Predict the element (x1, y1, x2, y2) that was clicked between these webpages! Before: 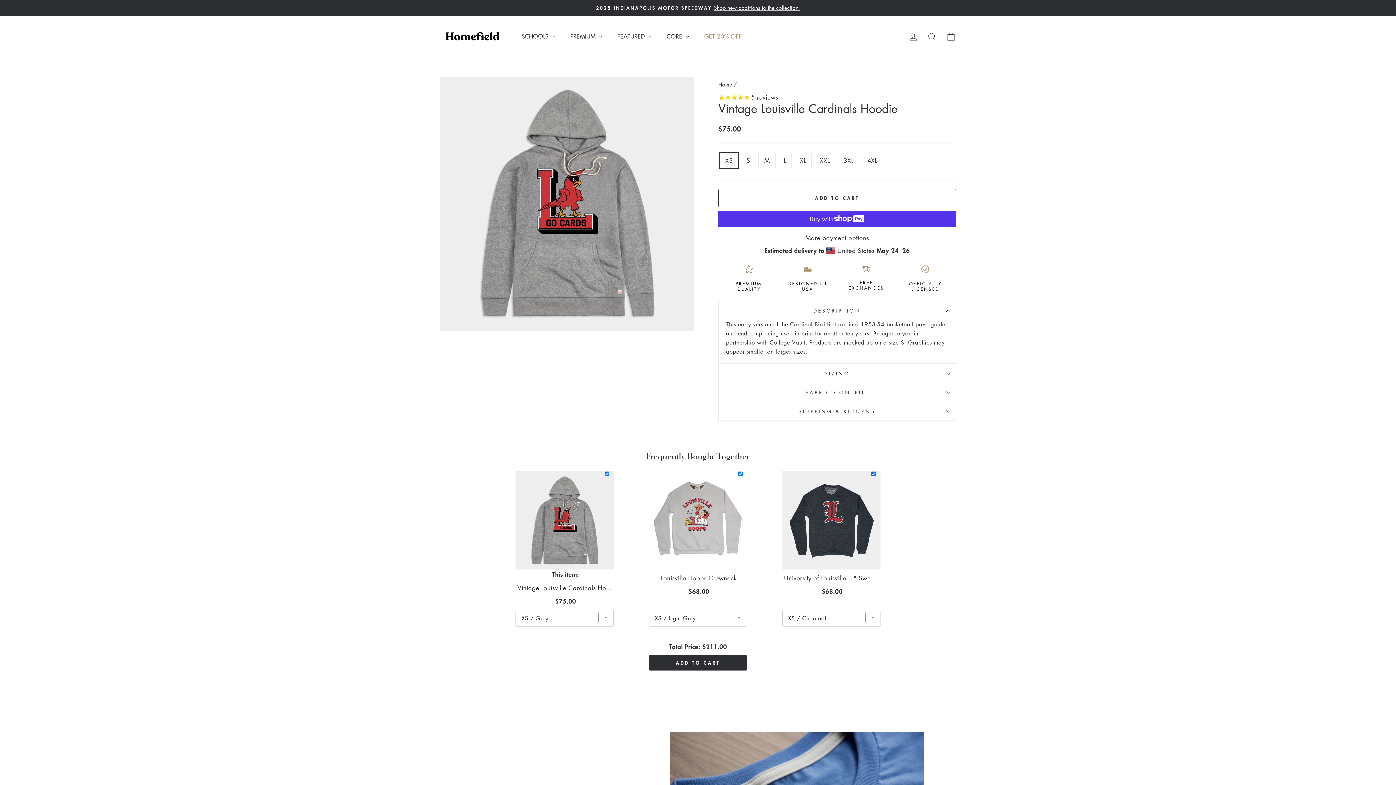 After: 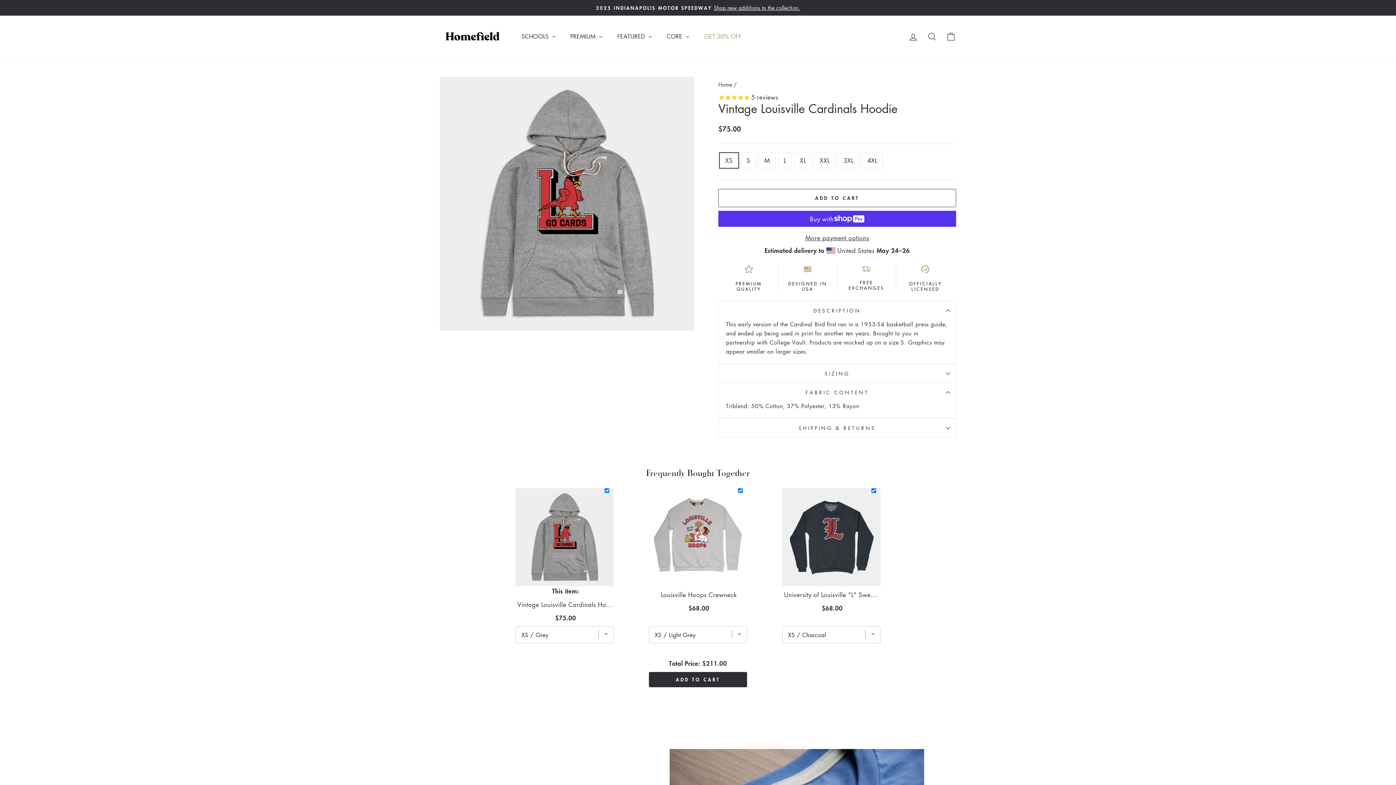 Action: label: FABRIC CONTENT bbox: (718, 383, 956, 401)